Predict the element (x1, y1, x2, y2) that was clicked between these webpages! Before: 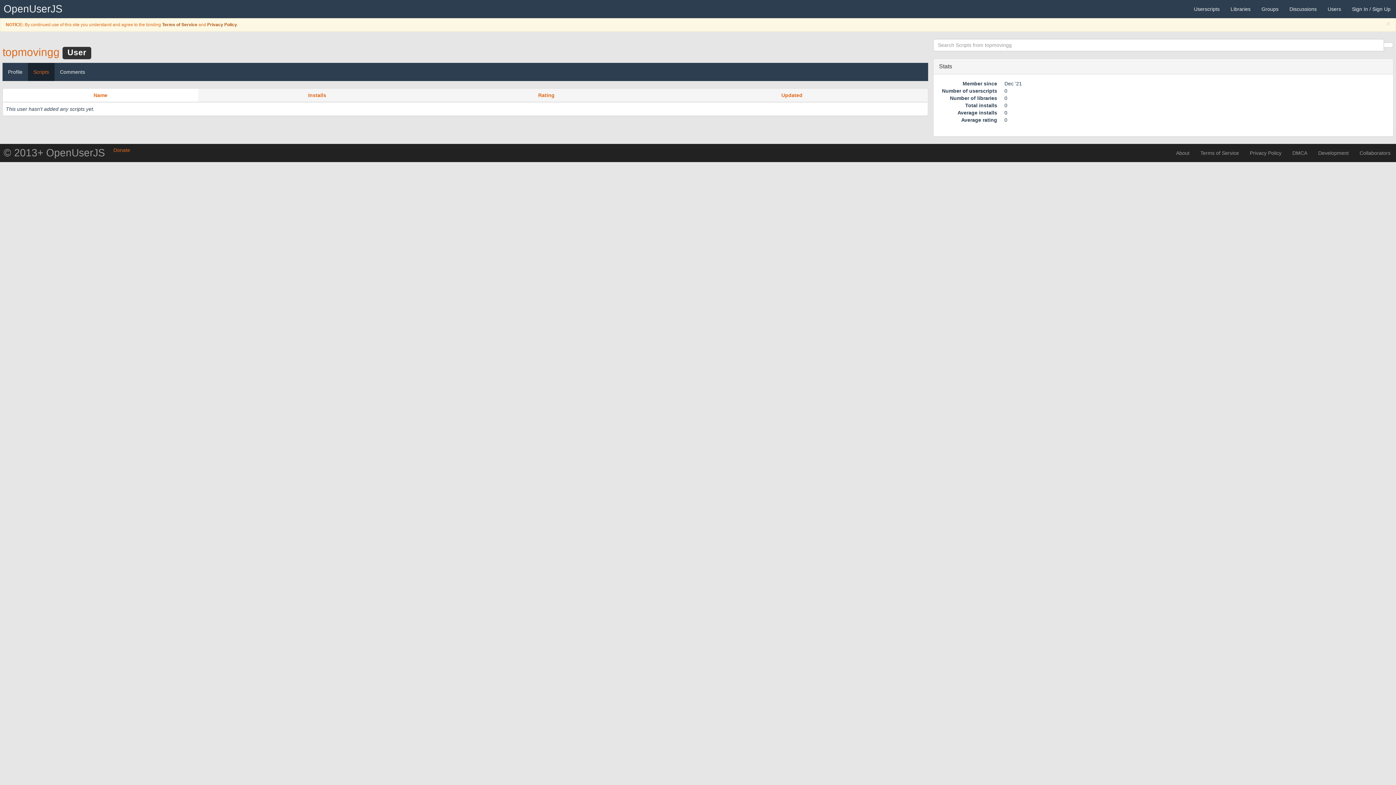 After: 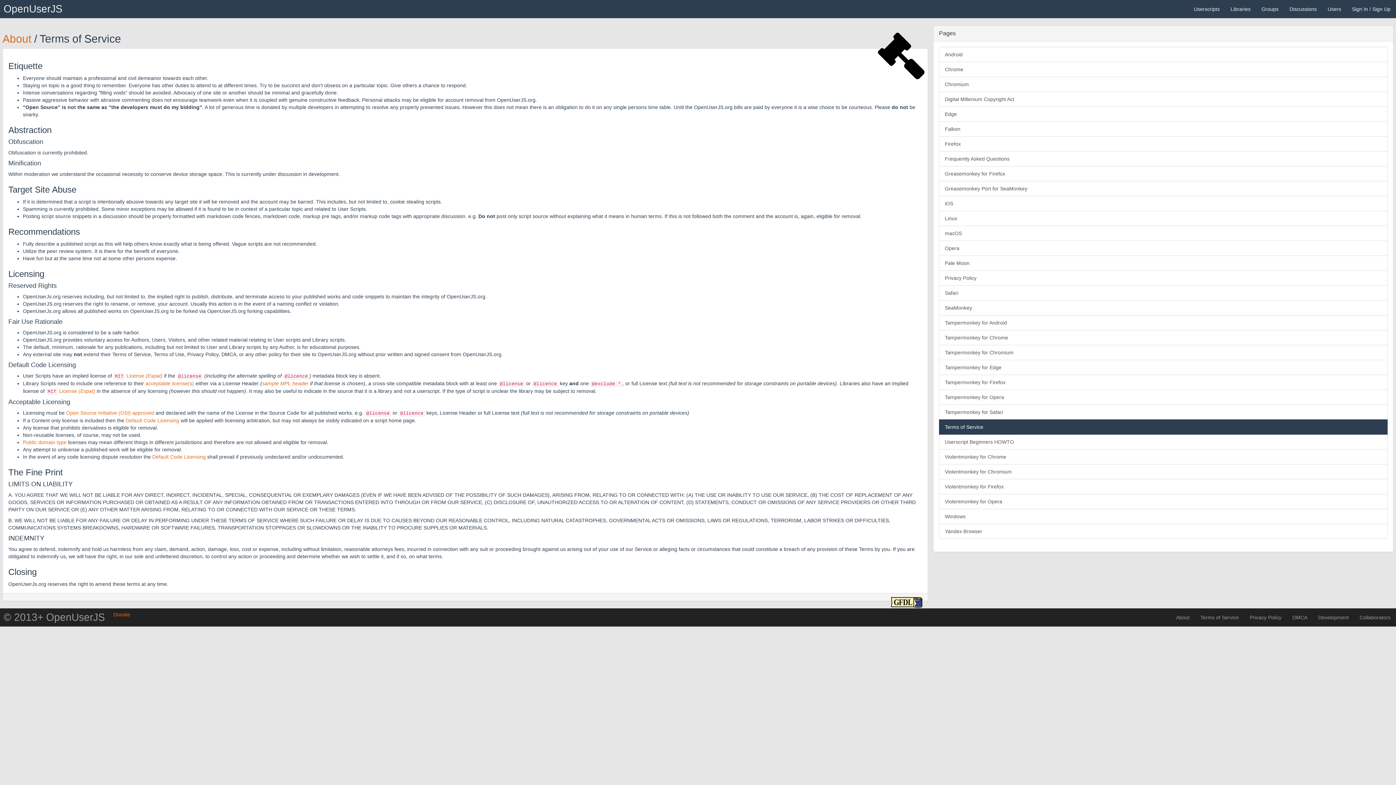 Action: label: Terms of Service bbox: (162, 22, 197, 27)